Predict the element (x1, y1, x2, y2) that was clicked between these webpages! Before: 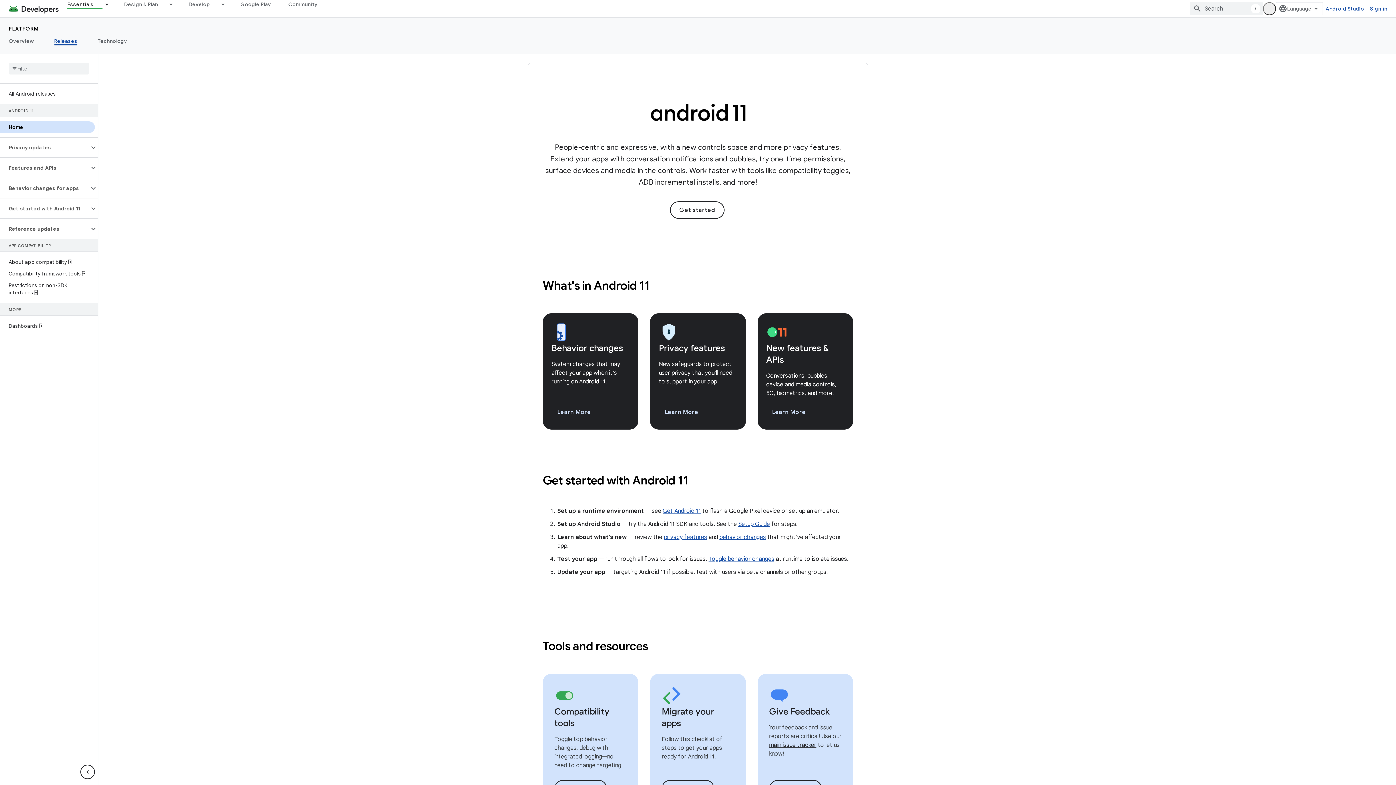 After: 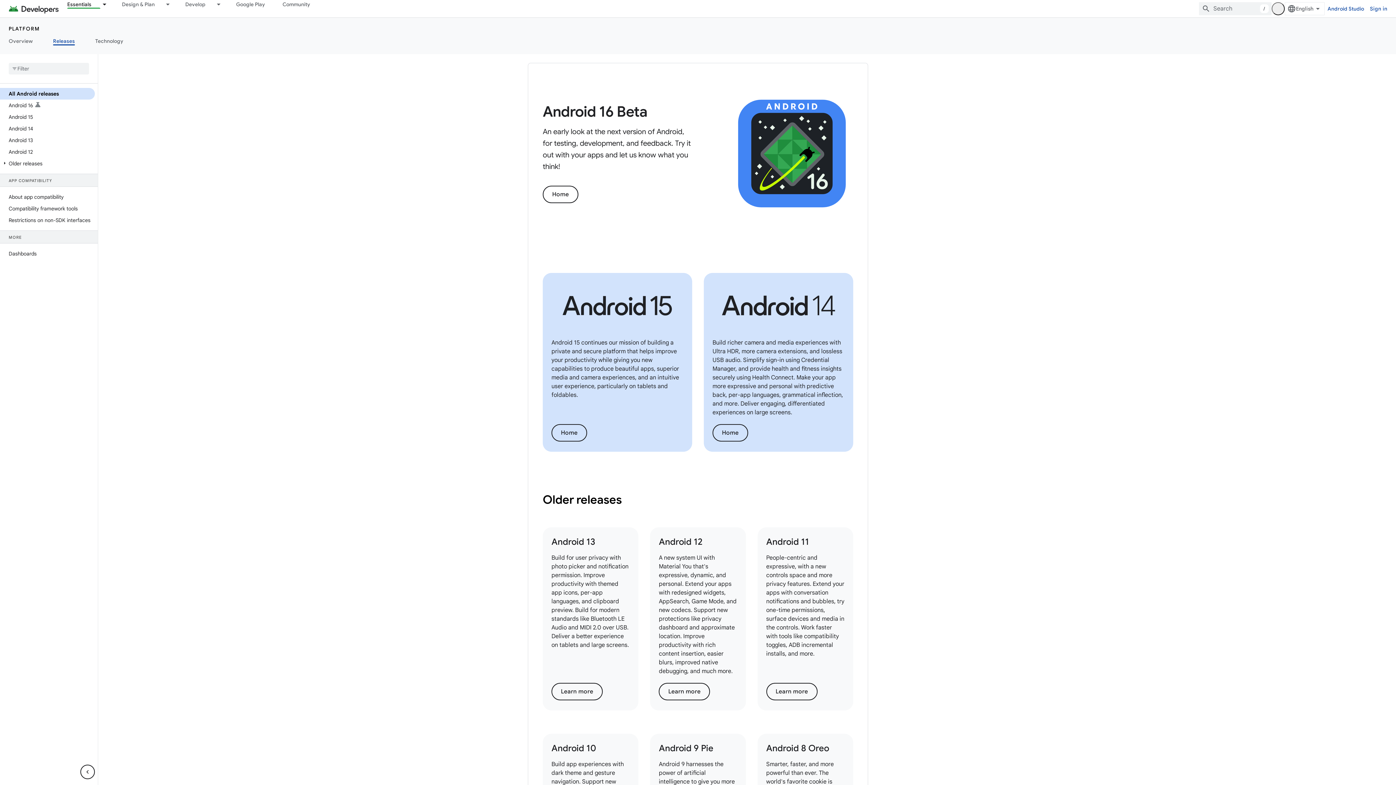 Action: label: Releases, selected bbox: (44, 36, 87, 45)